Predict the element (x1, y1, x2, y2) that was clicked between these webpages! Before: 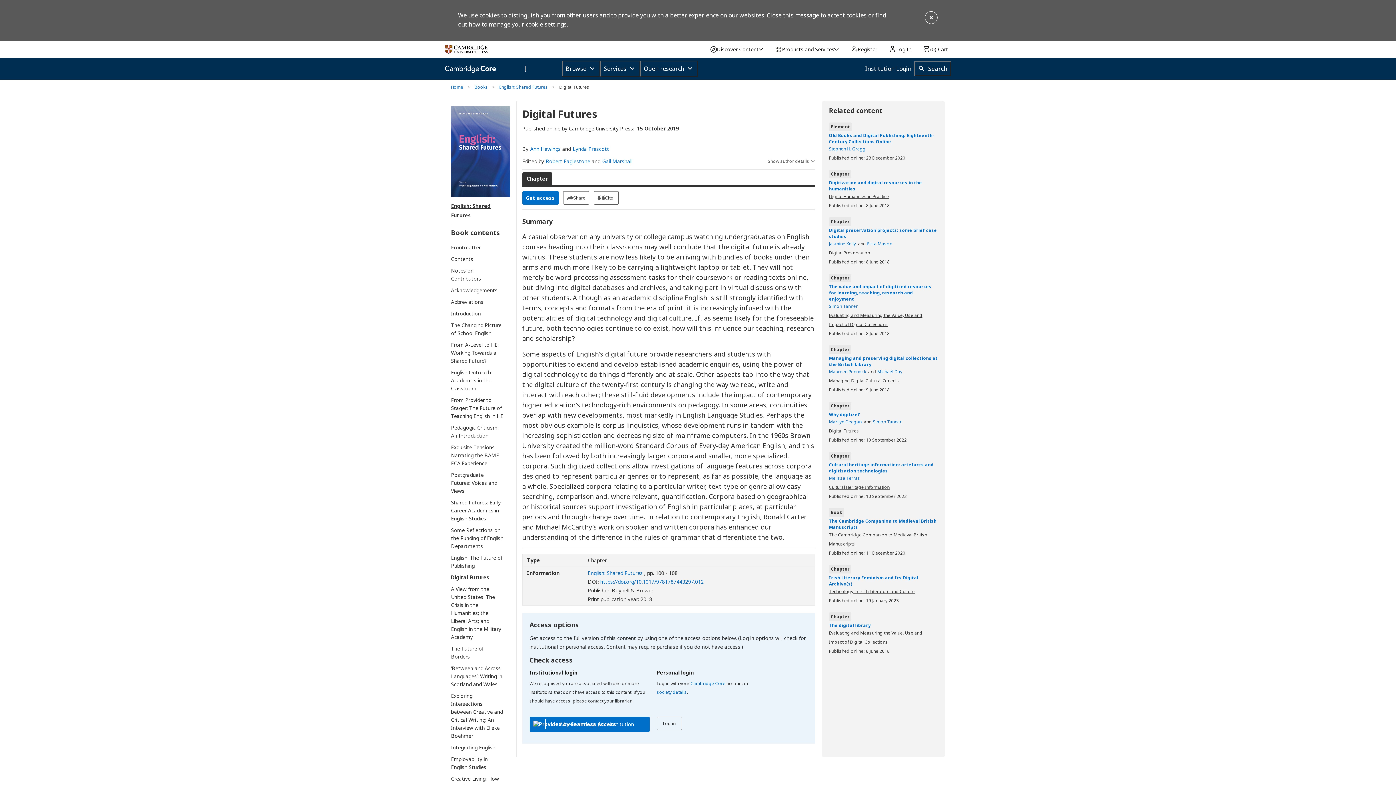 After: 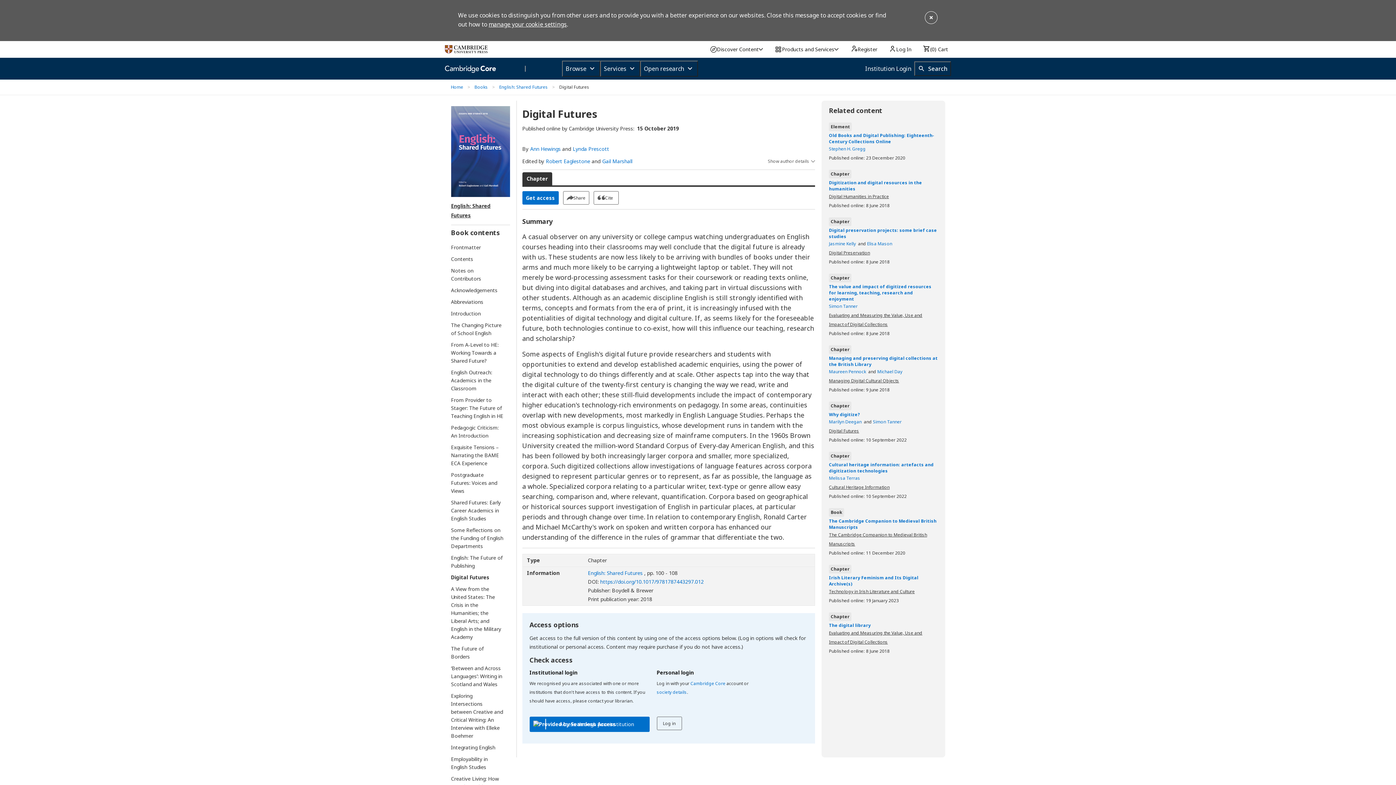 Action: label: manage your cookie settings bbox: (488, 20, 566, 28)